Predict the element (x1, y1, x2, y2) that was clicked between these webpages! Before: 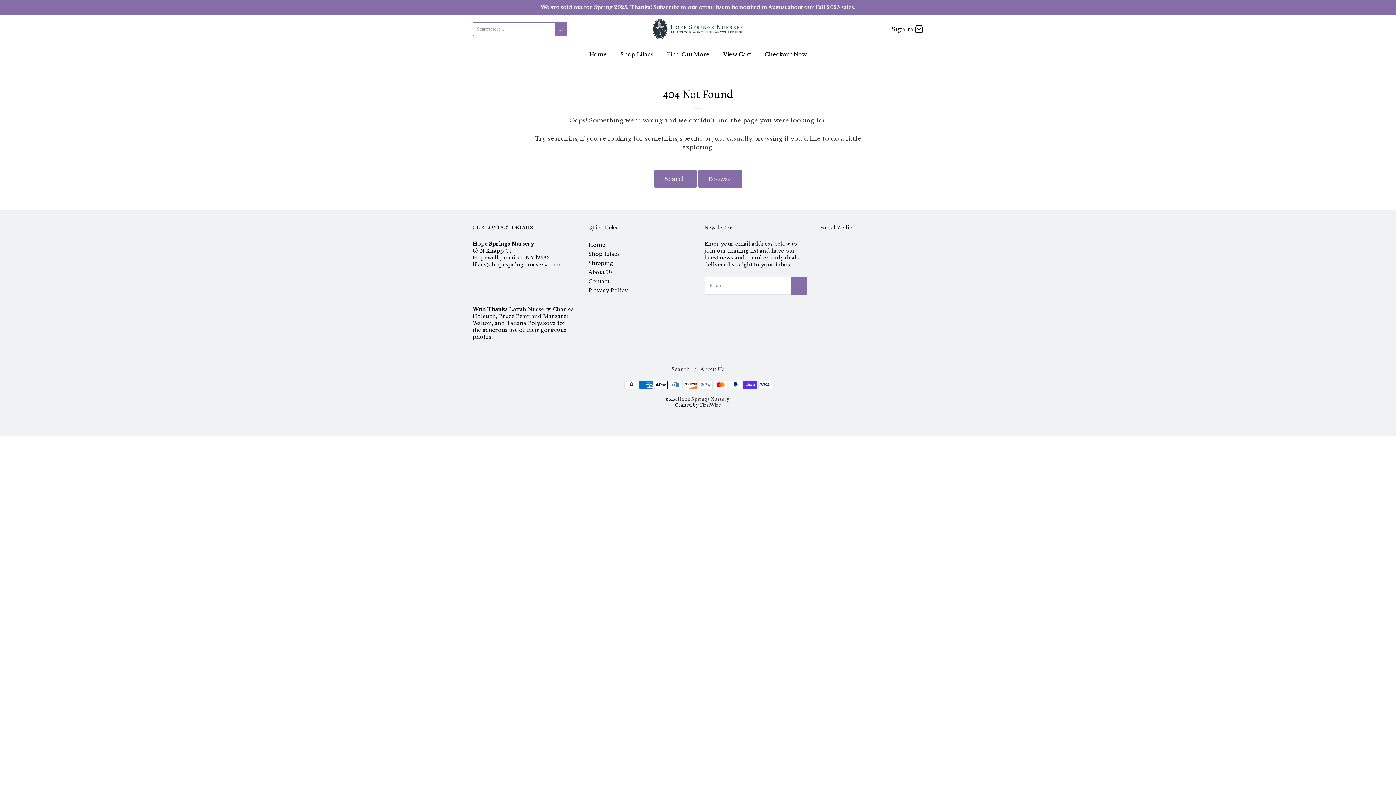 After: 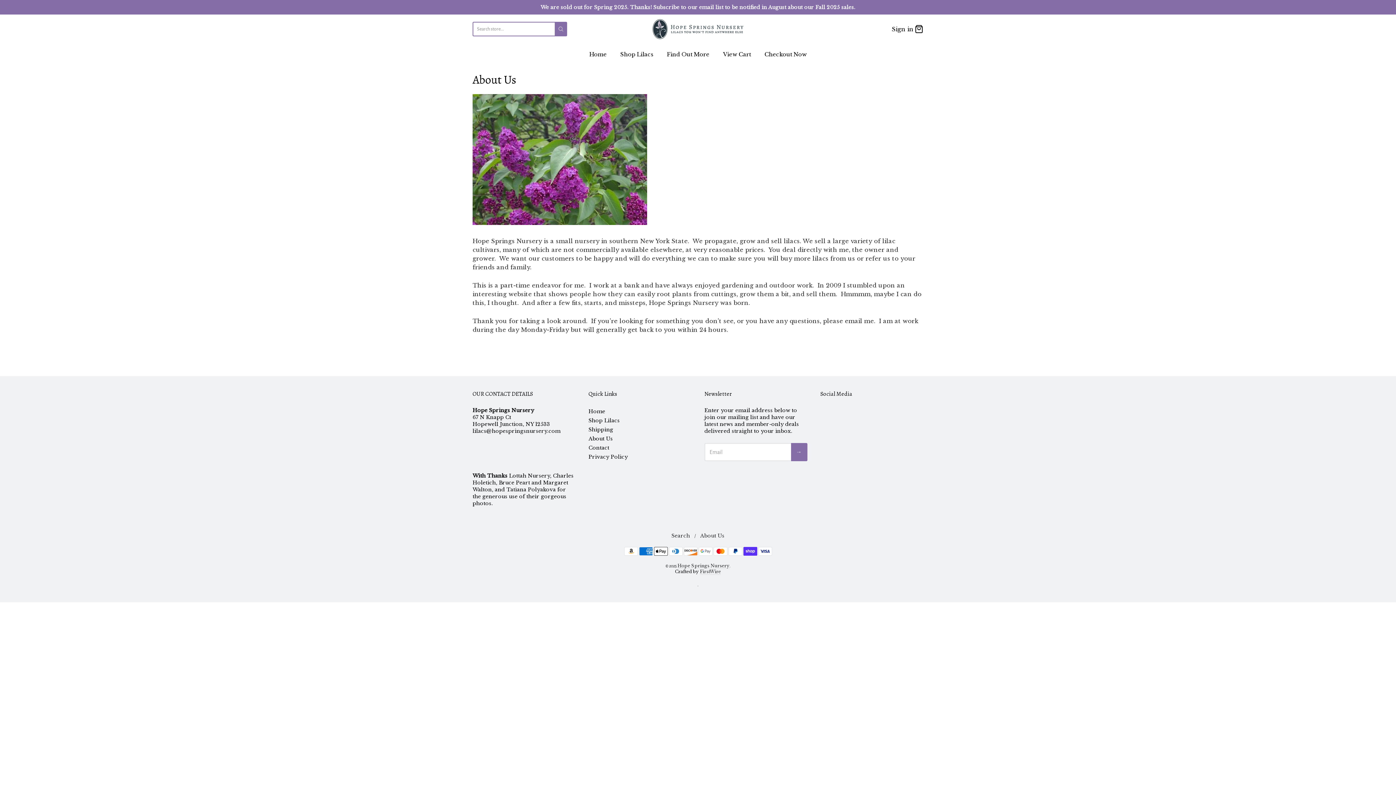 Action: label: About Us bbox: (700, 366, 724, 372)